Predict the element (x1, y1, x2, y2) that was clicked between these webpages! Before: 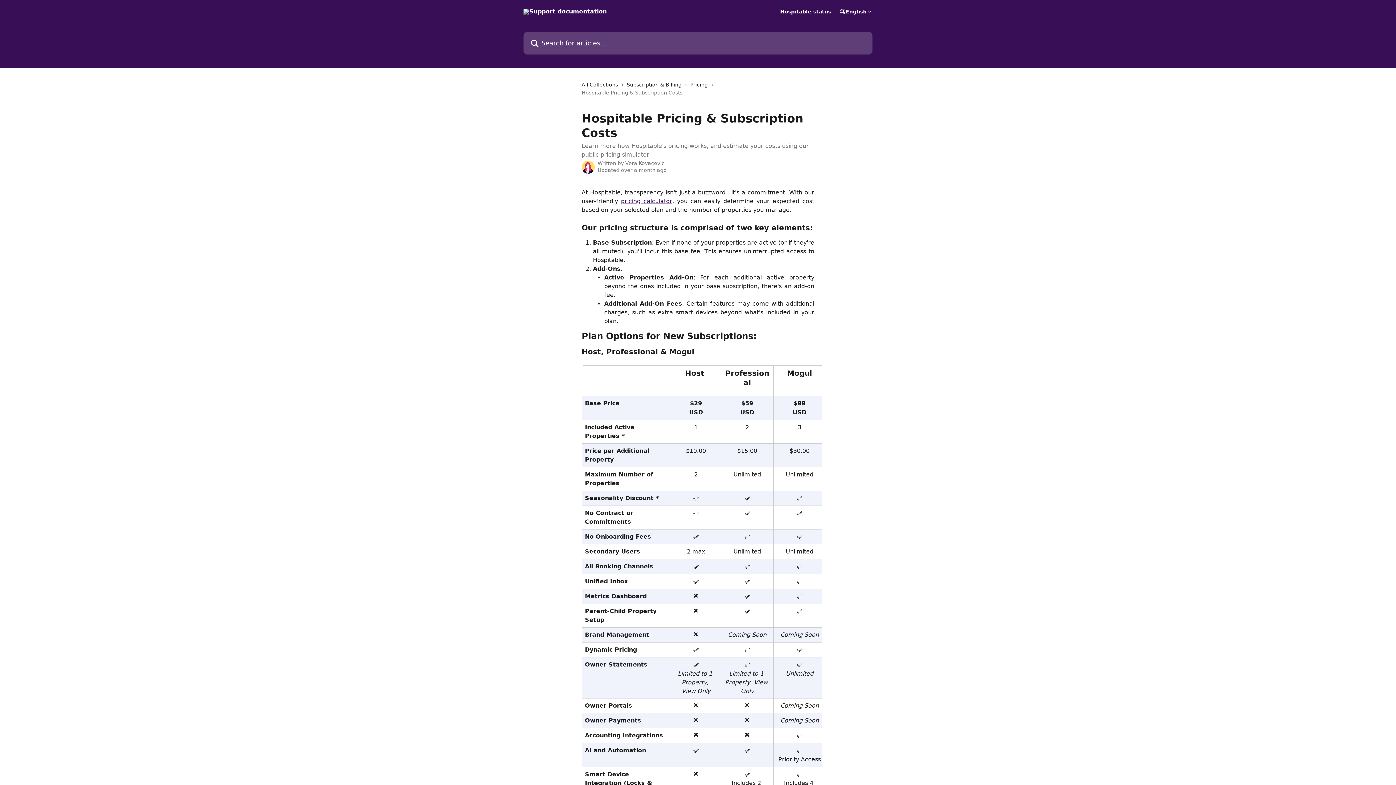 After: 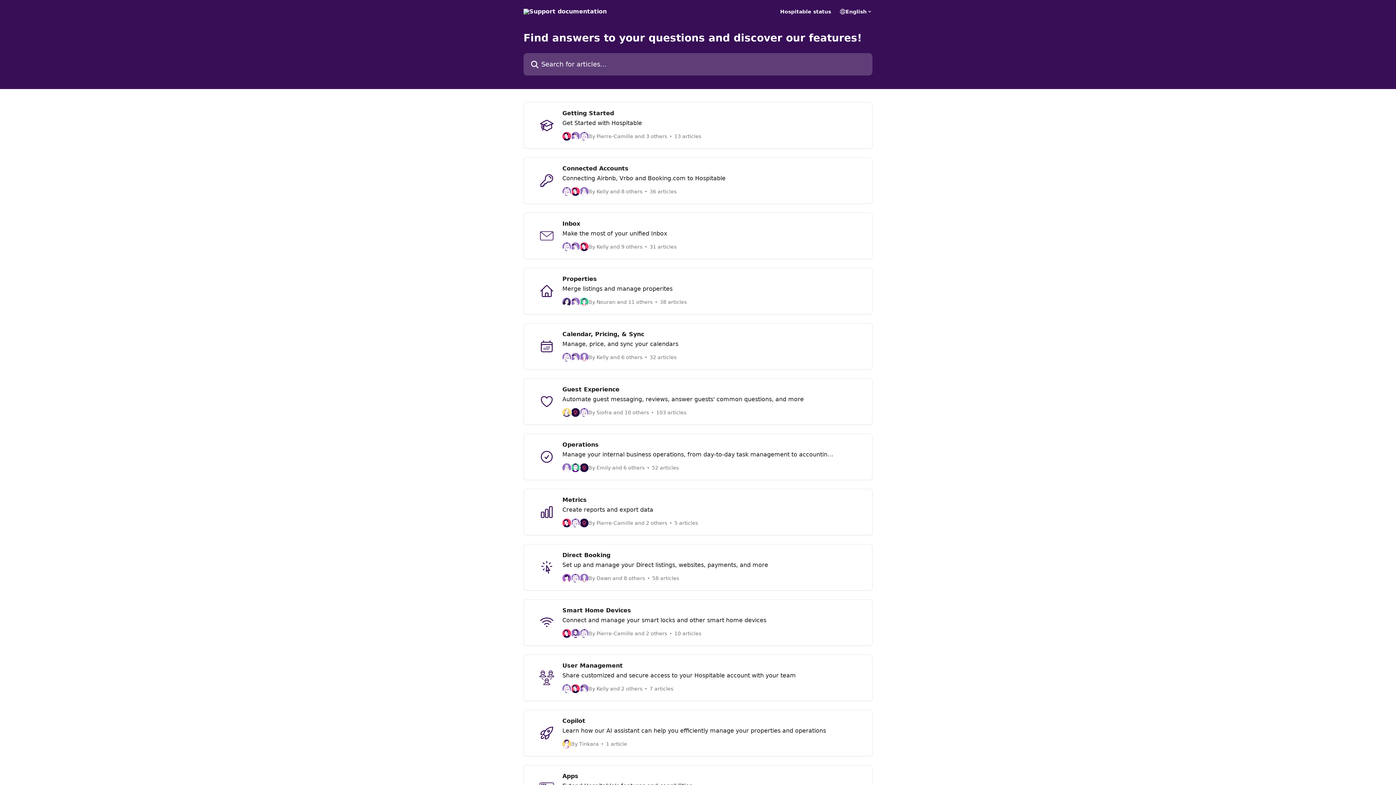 Action: bbox: (523, 8, 606, 14)